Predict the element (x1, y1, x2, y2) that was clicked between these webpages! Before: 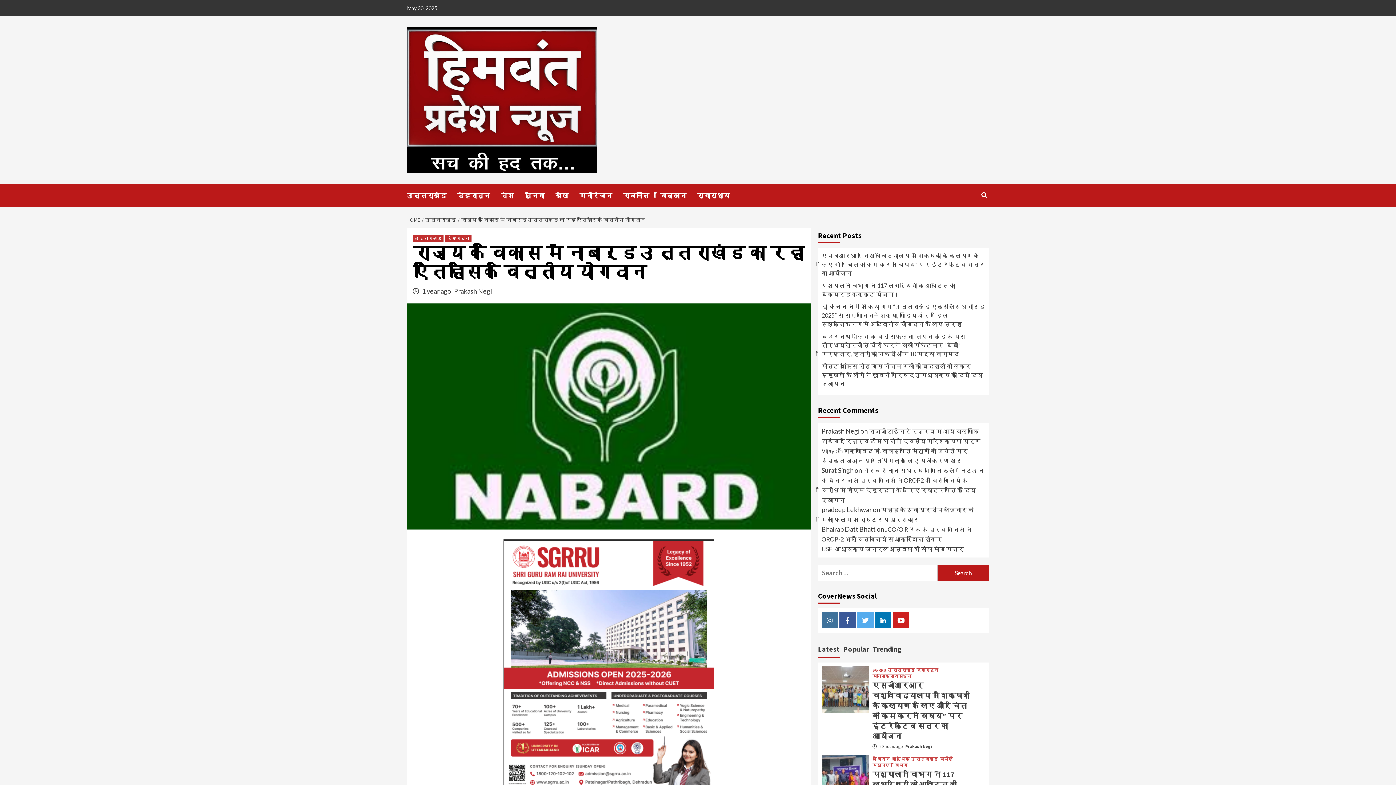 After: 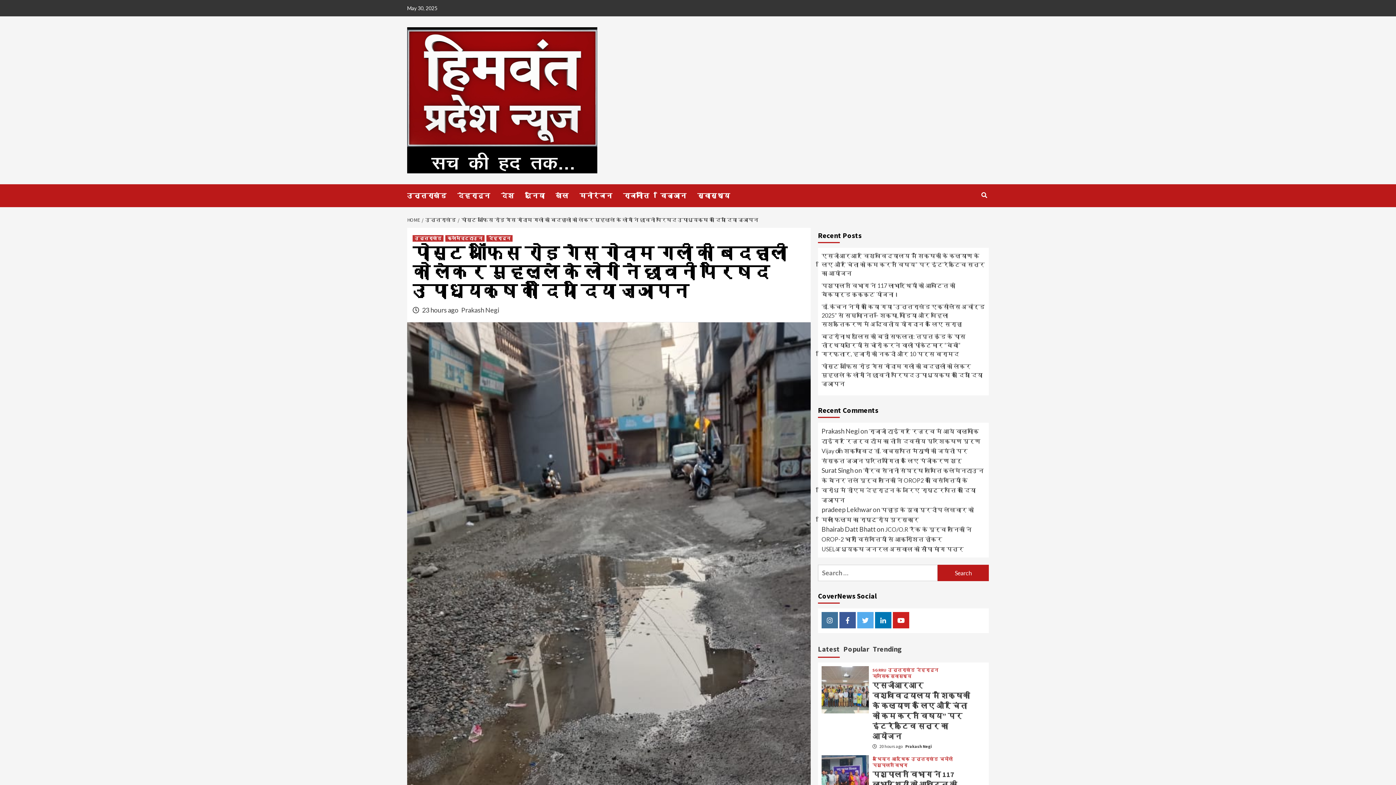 Action: bbox: (821, 362, 985, 392) label: पोस्ट ऑफिस रोड़ गैस गोदाम गली की बदहाली को लेकर मुहल्ले के लोगों ने छावनी परिषद उपाध्यक्ष को दिया दिया ज्ञापन